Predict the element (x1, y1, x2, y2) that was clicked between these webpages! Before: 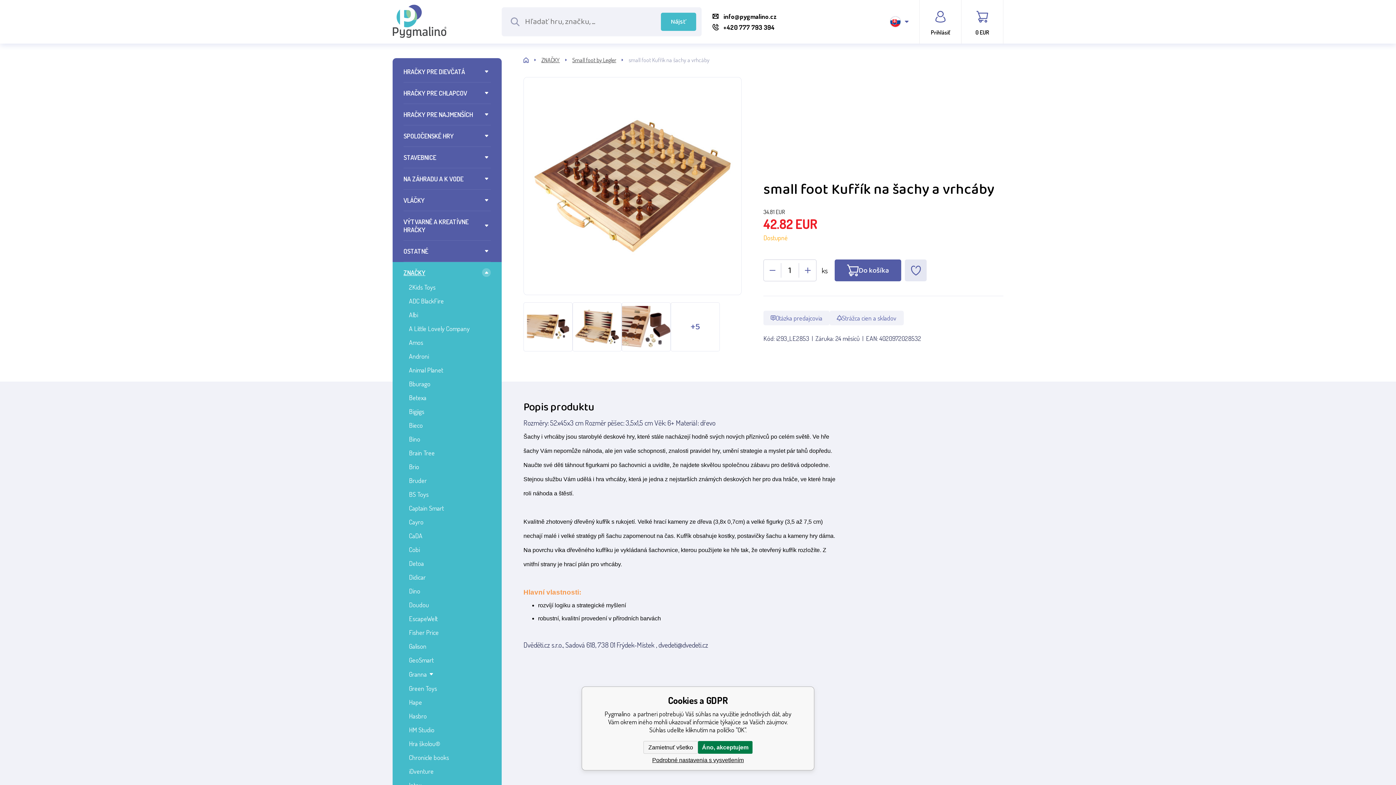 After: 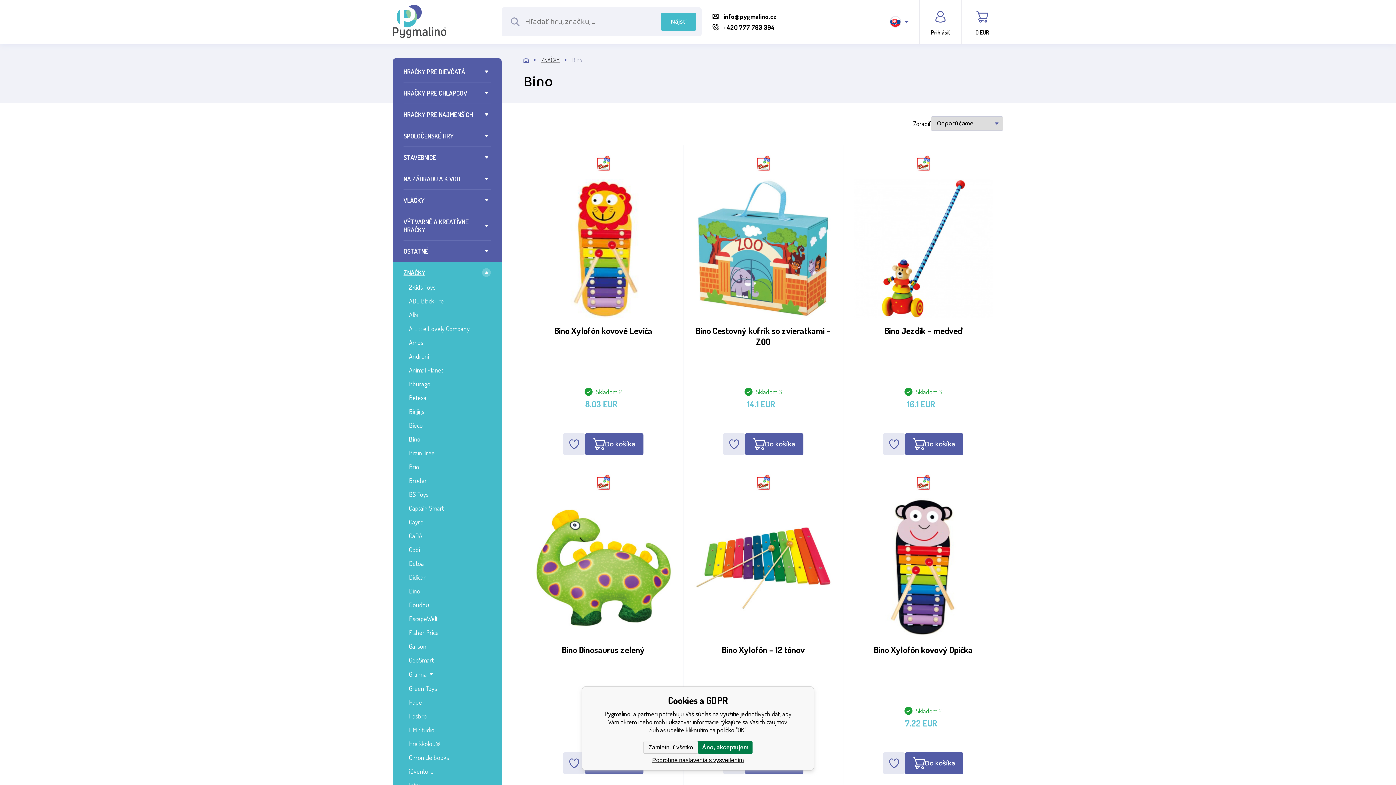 Action: label: Bino bbox: (409, 435, 420, 443)